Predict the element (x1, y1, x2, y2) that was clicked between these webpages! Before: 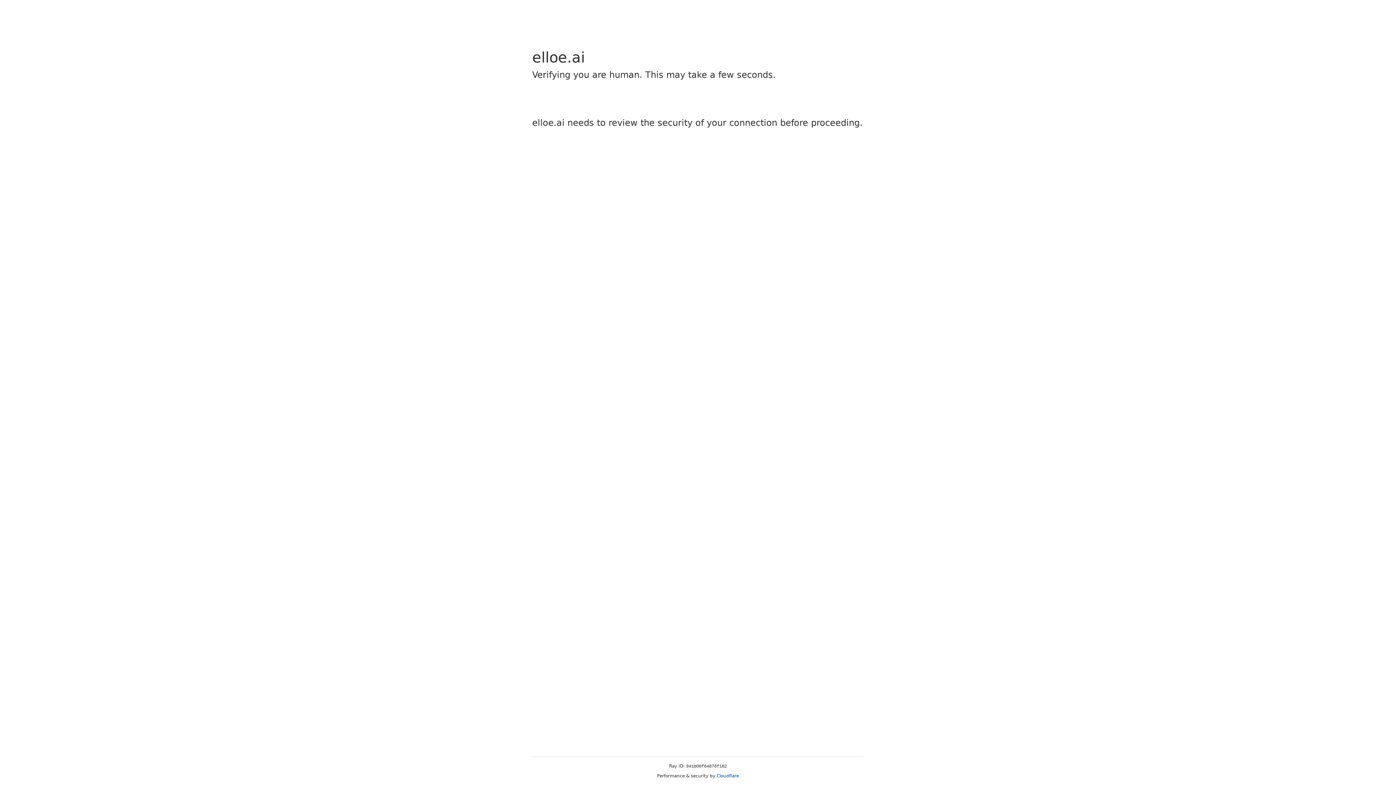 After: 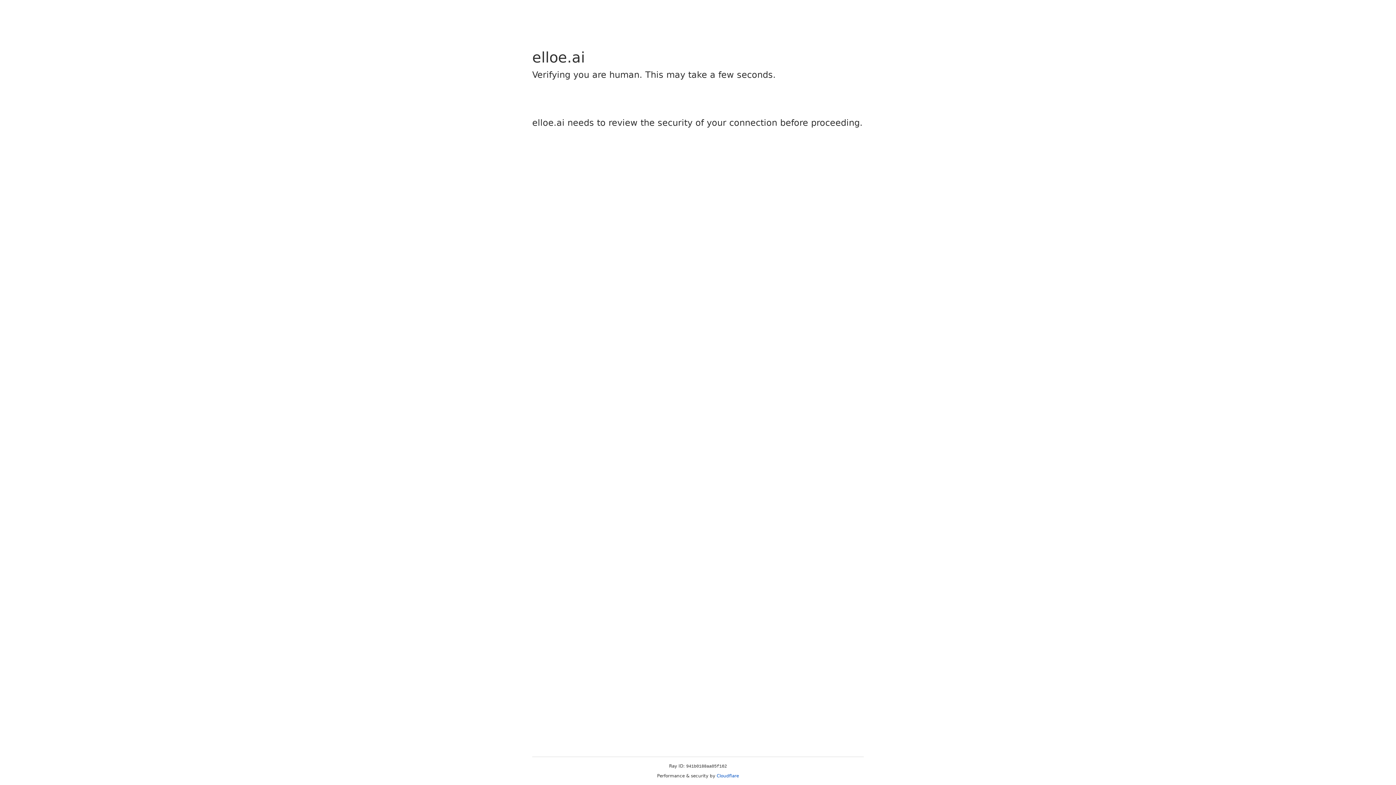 Action: label: Cloudflare bbox: (716, 773, 739, 778)